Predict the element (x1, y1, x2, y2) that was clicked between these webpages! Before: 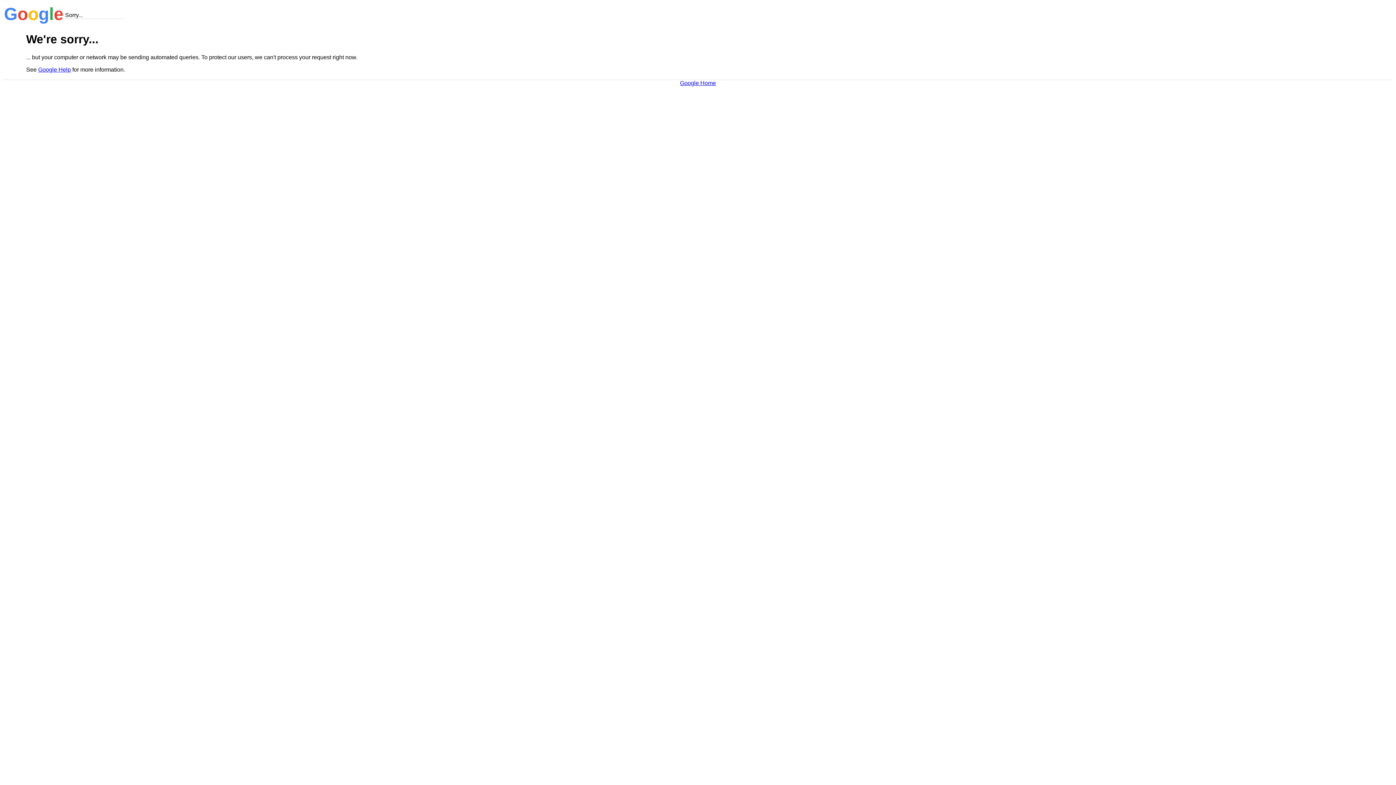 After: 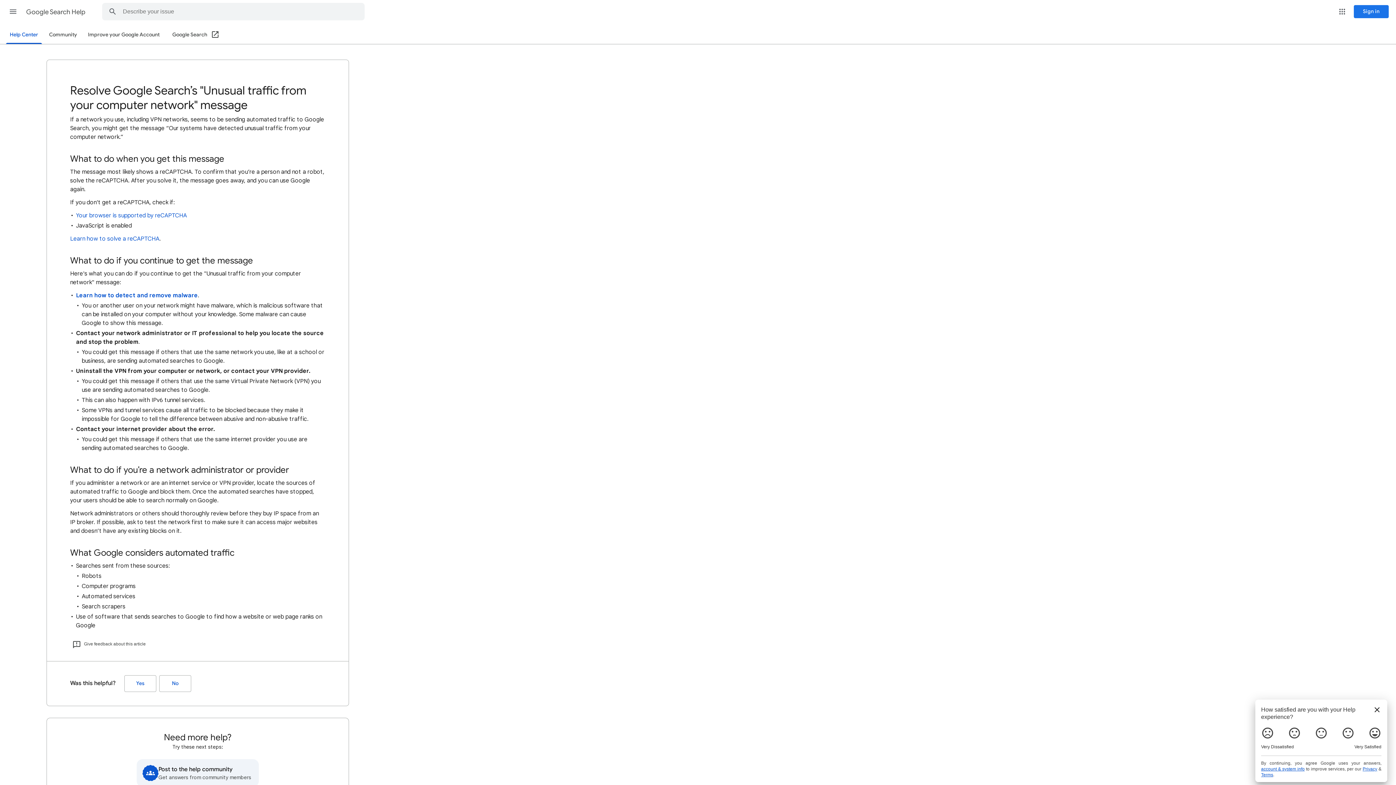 Action: bbox: (38, 66, 70, 72) label: Google Help